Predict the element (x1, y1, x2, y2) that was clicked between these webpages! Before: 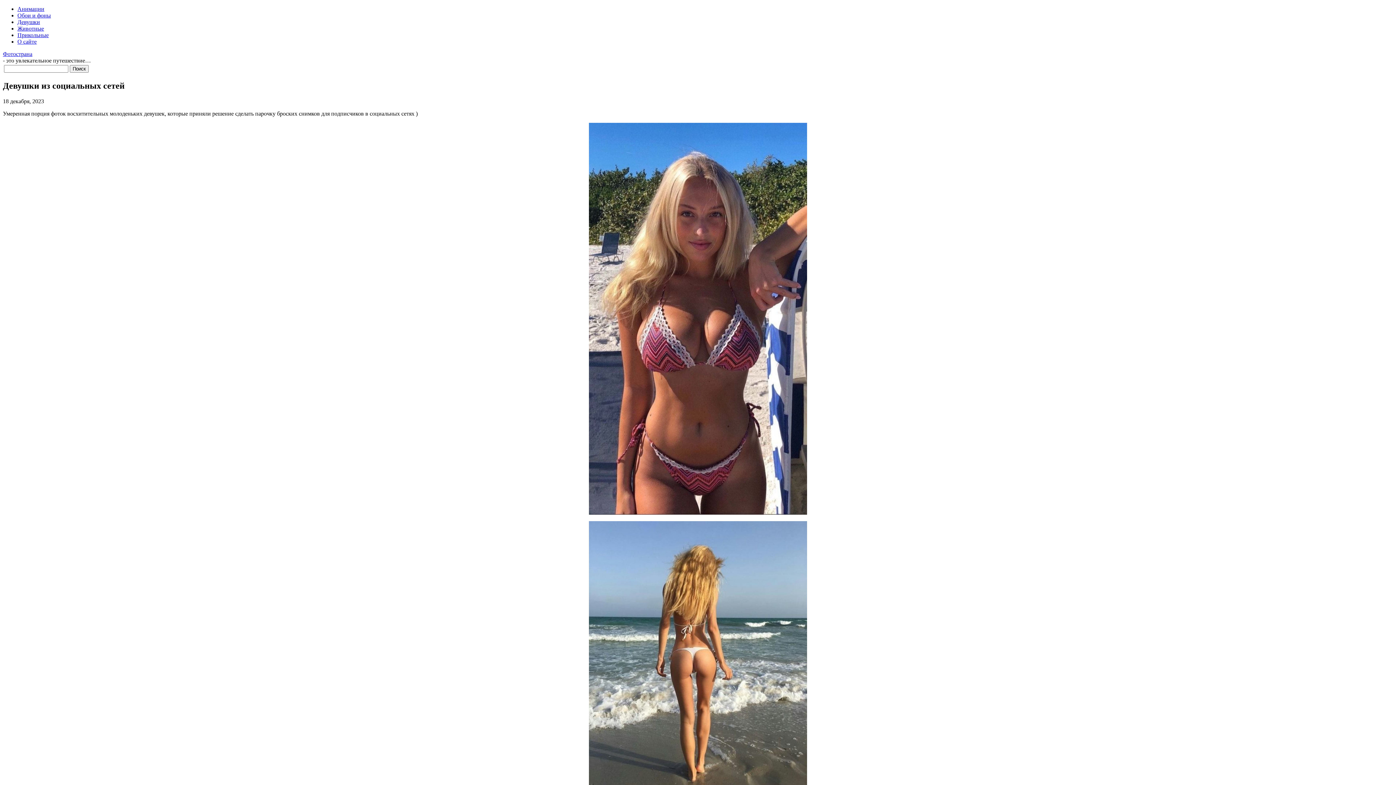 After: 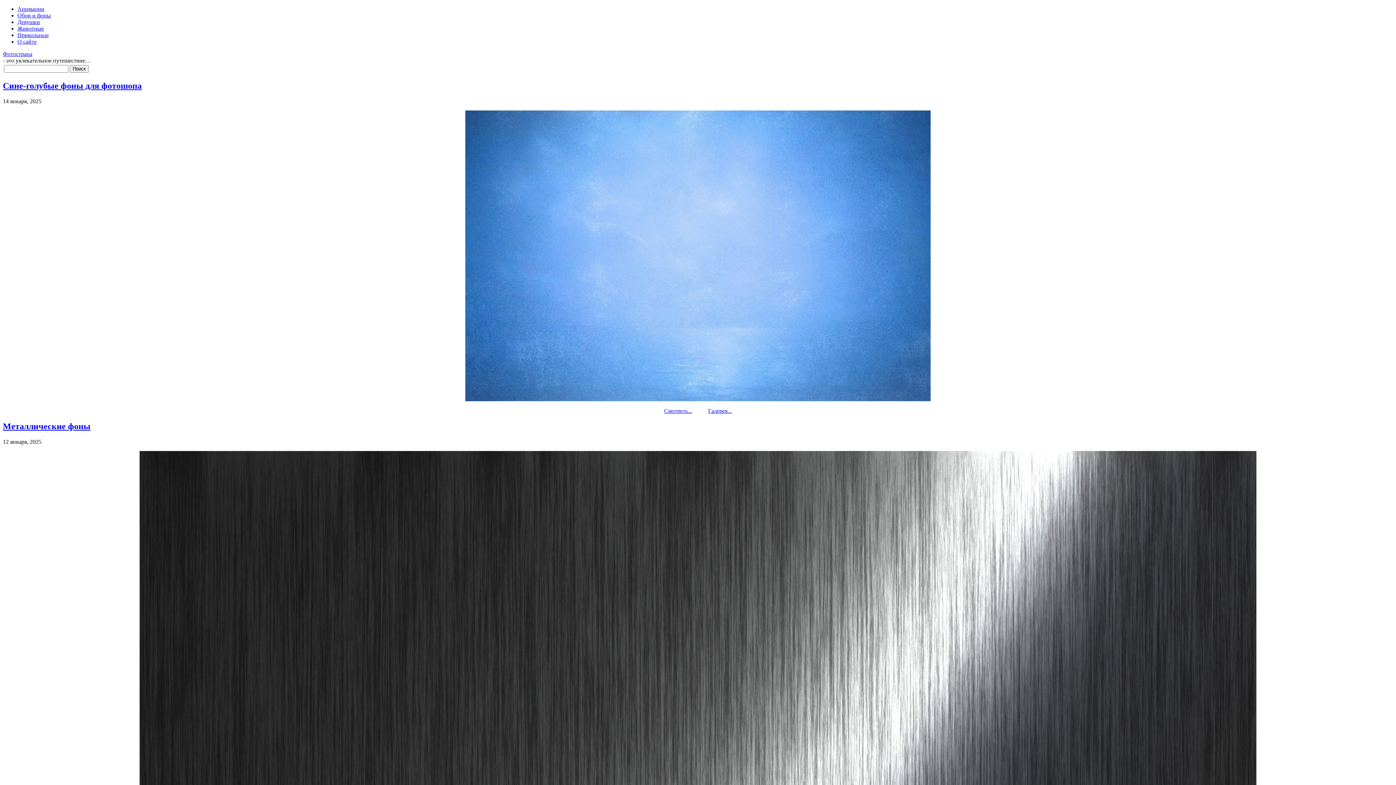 Action: bbox: (17, 12, 50, 18) label: Обои и фоны